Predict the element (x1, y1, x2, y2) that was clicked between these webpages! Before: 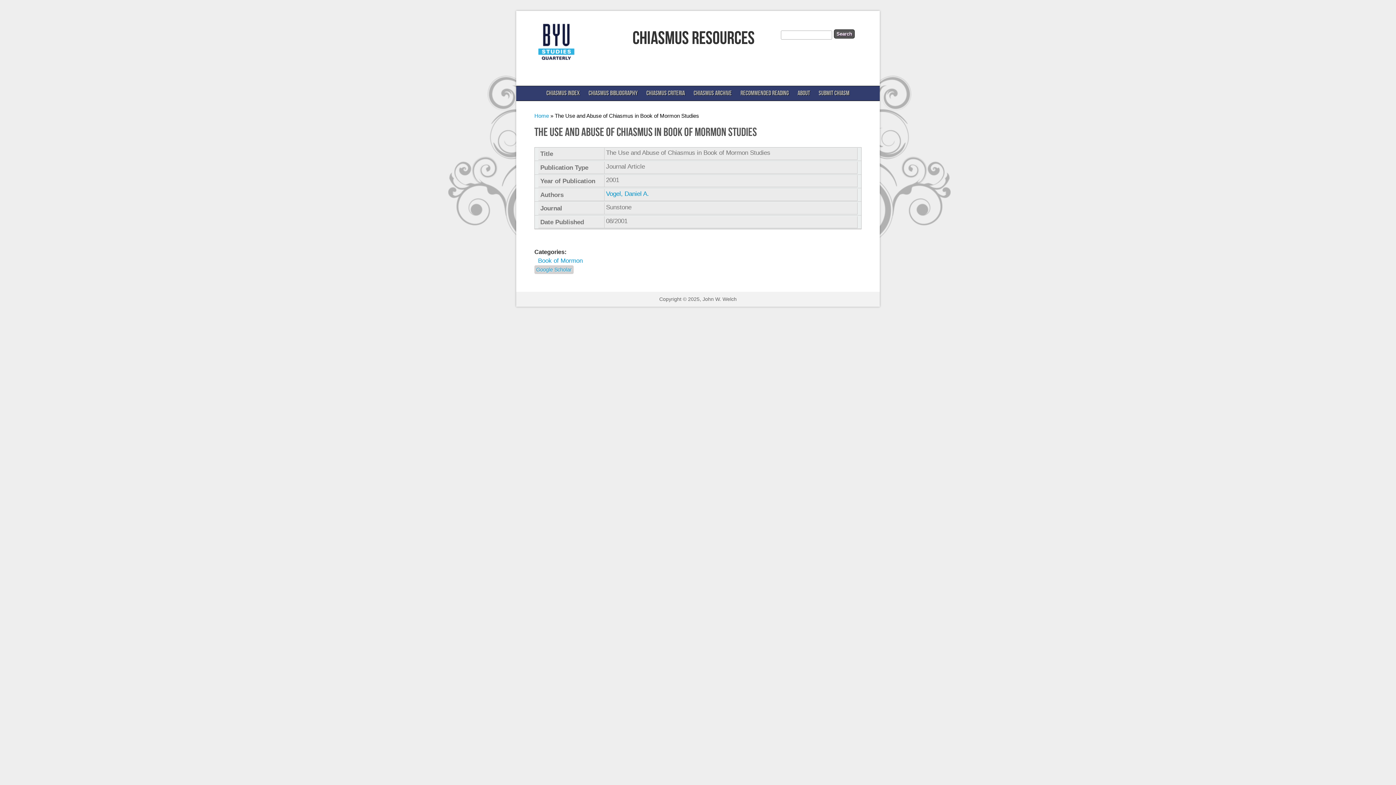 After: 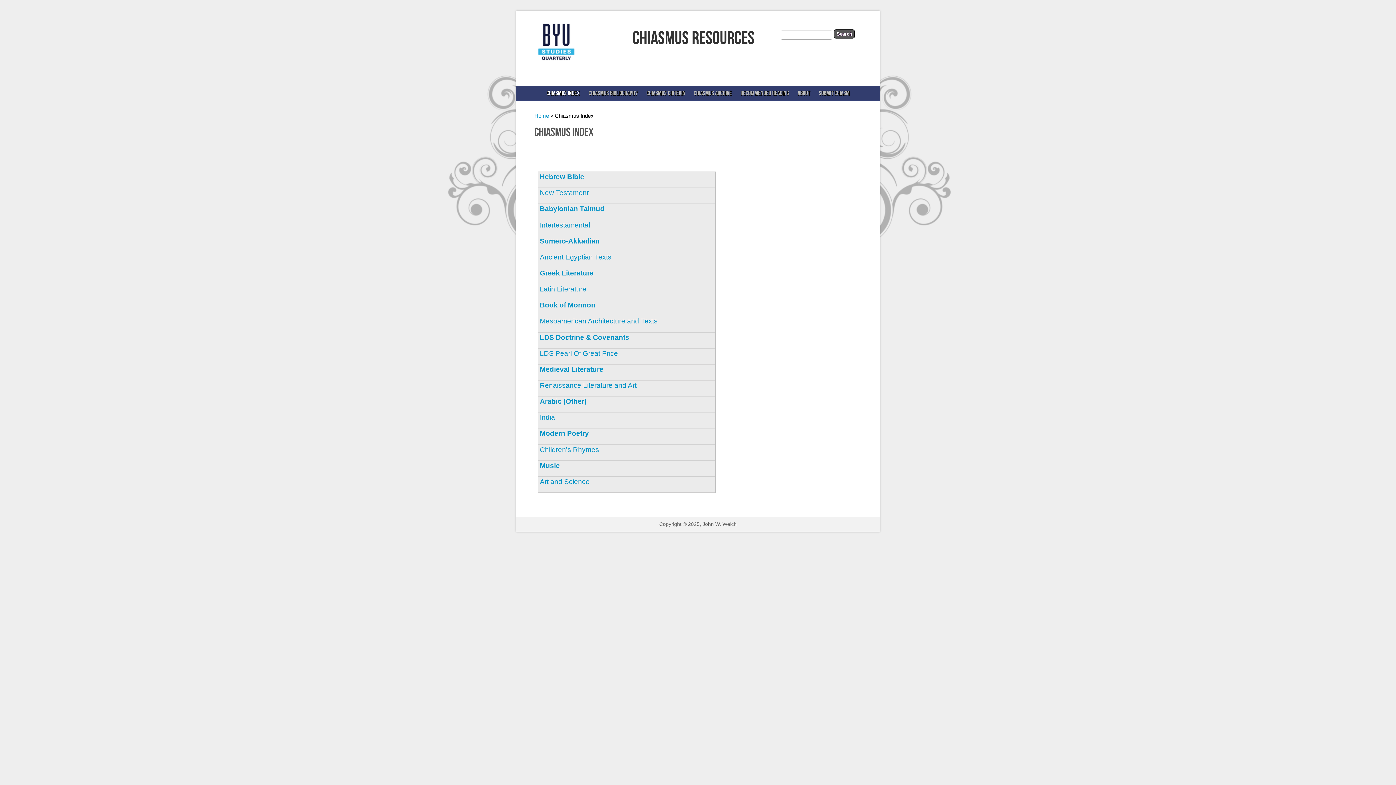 Action: label: CHIASMUS INDEX
» bbox: (542, 86, 583, 100)